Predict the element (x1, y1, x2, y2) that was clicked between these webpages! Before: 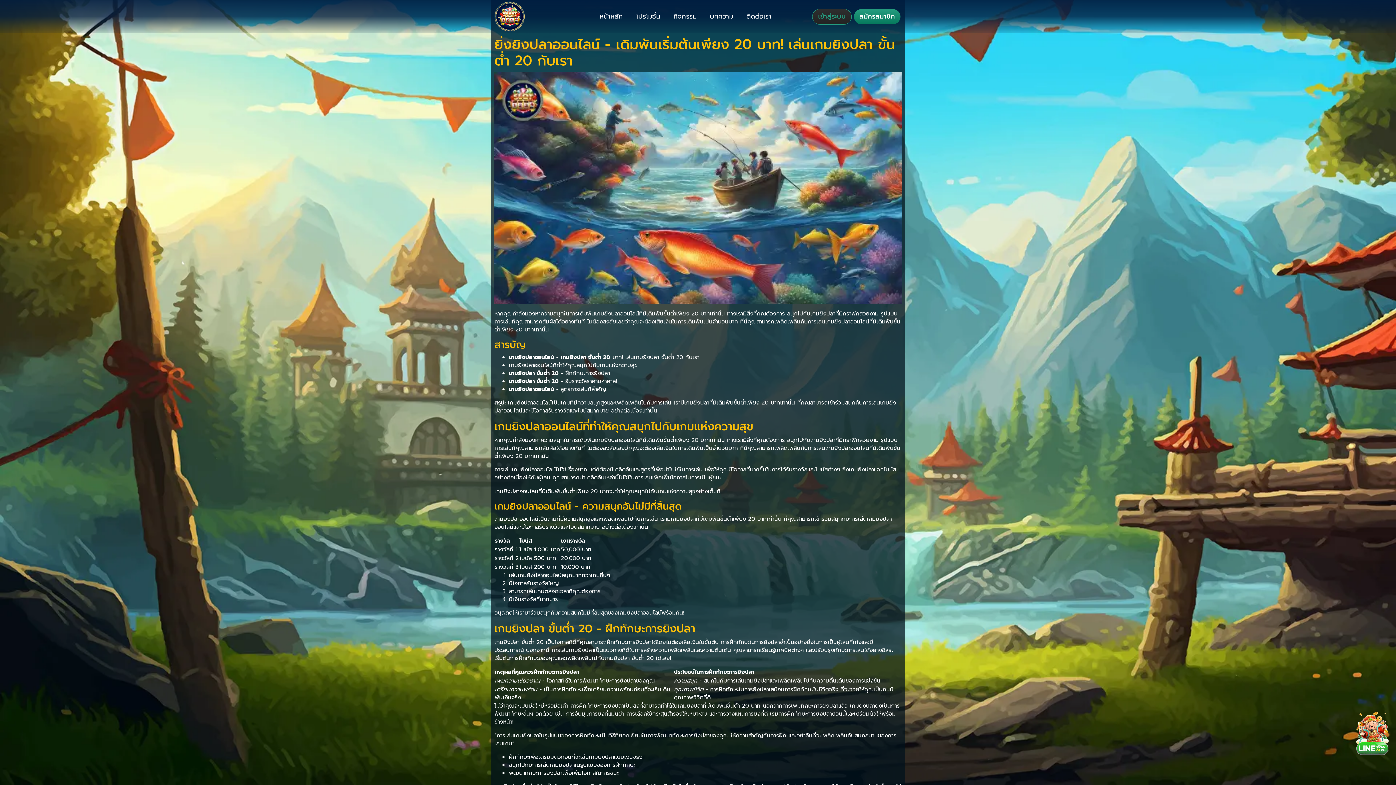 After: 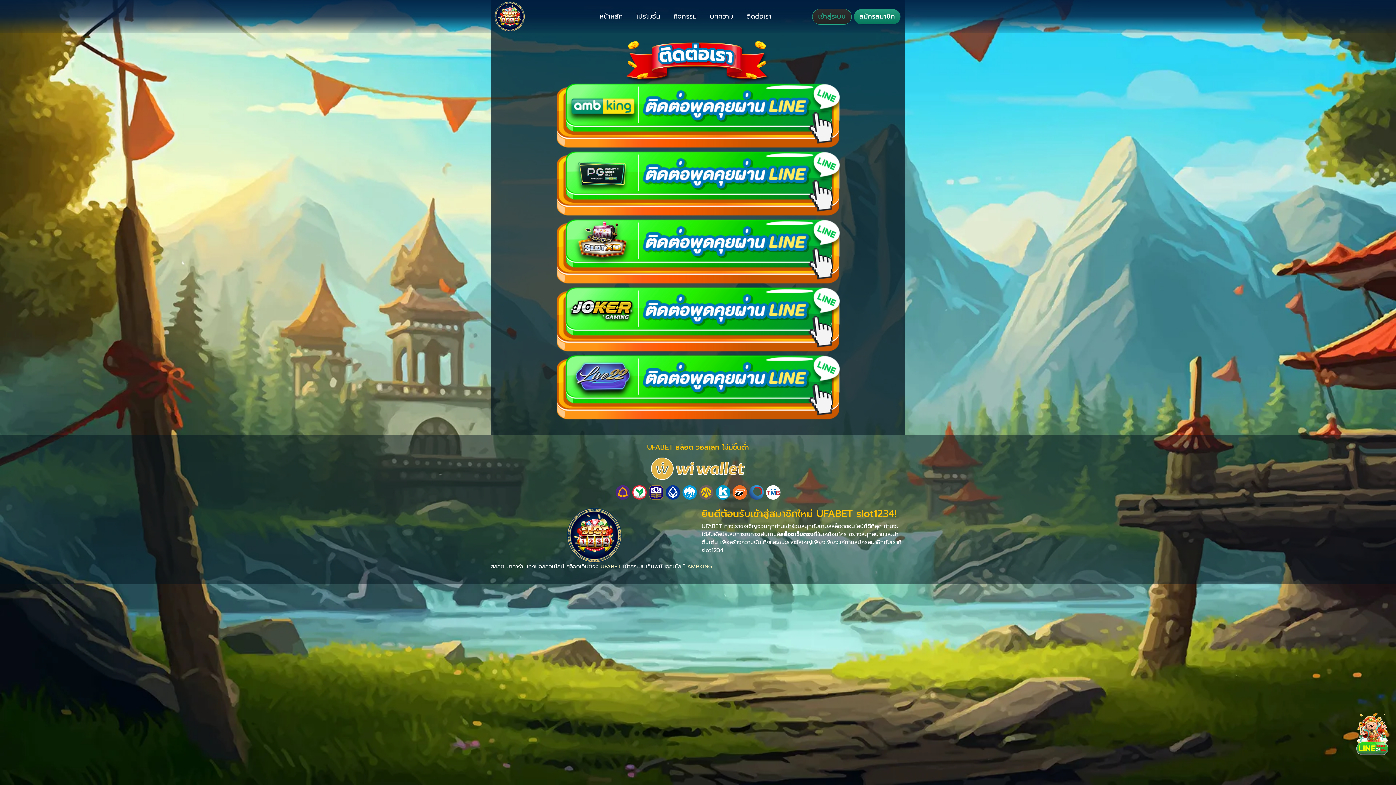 Action: bbox: (1356, 729, 1389, 737)